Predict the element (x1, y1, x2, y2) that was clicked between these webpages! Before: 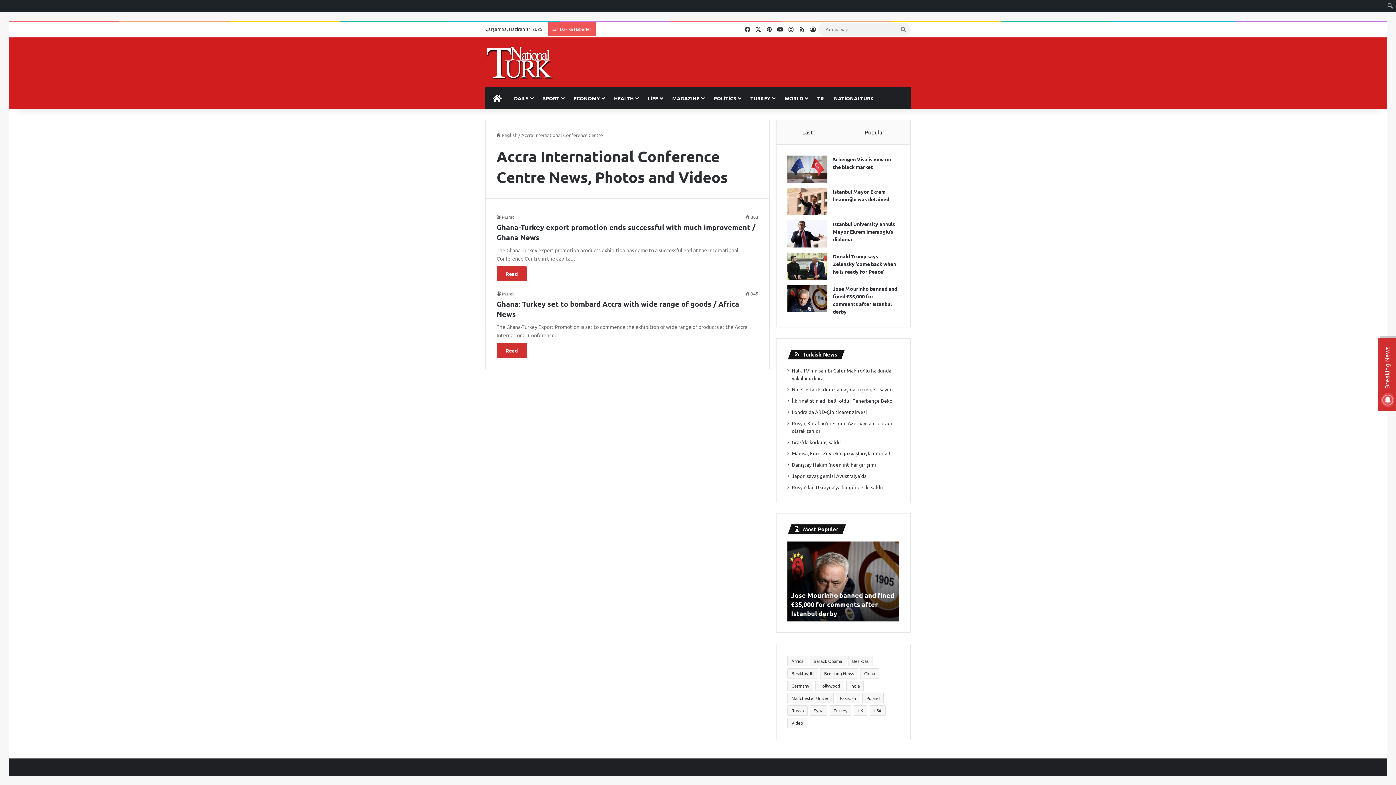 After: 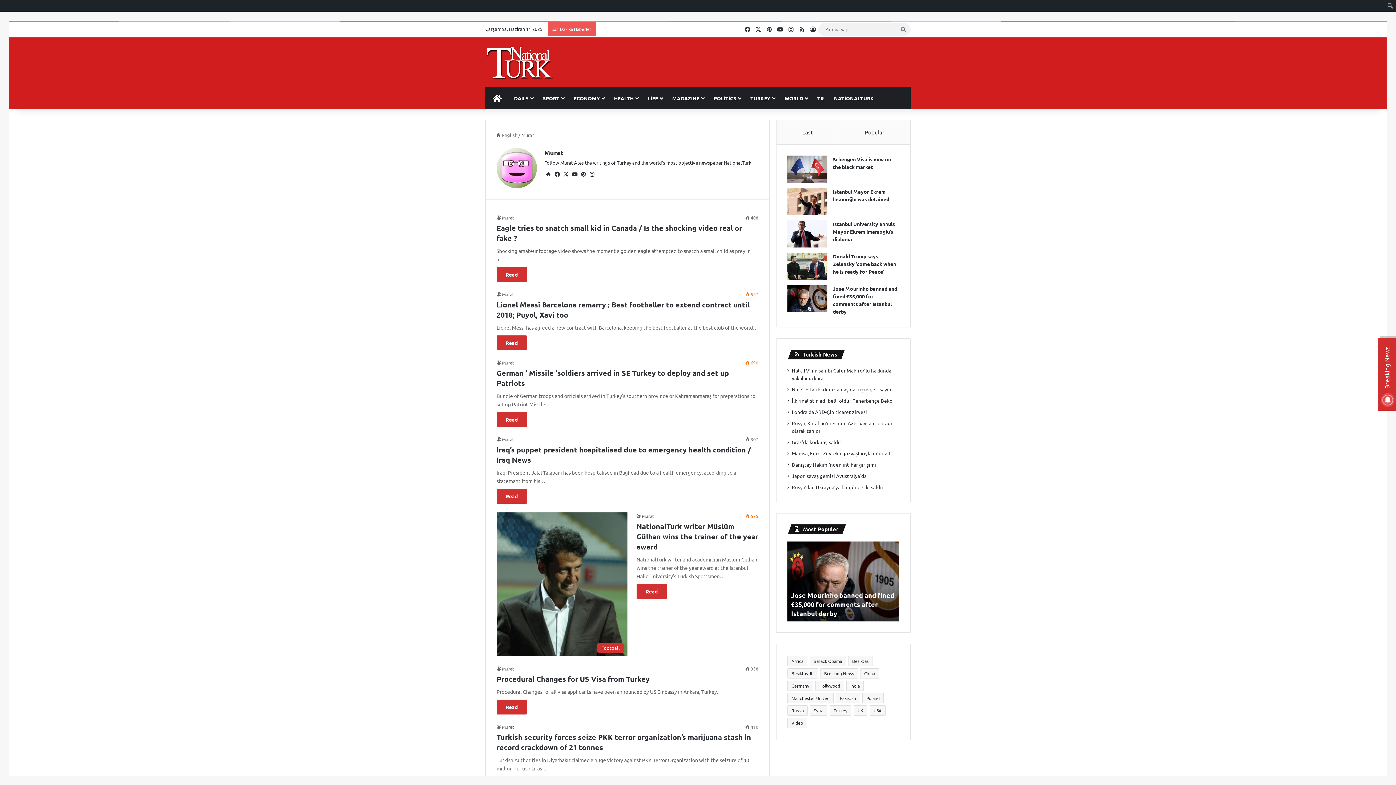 Action: label: Murat bbox: (496, 214, 514, 220)